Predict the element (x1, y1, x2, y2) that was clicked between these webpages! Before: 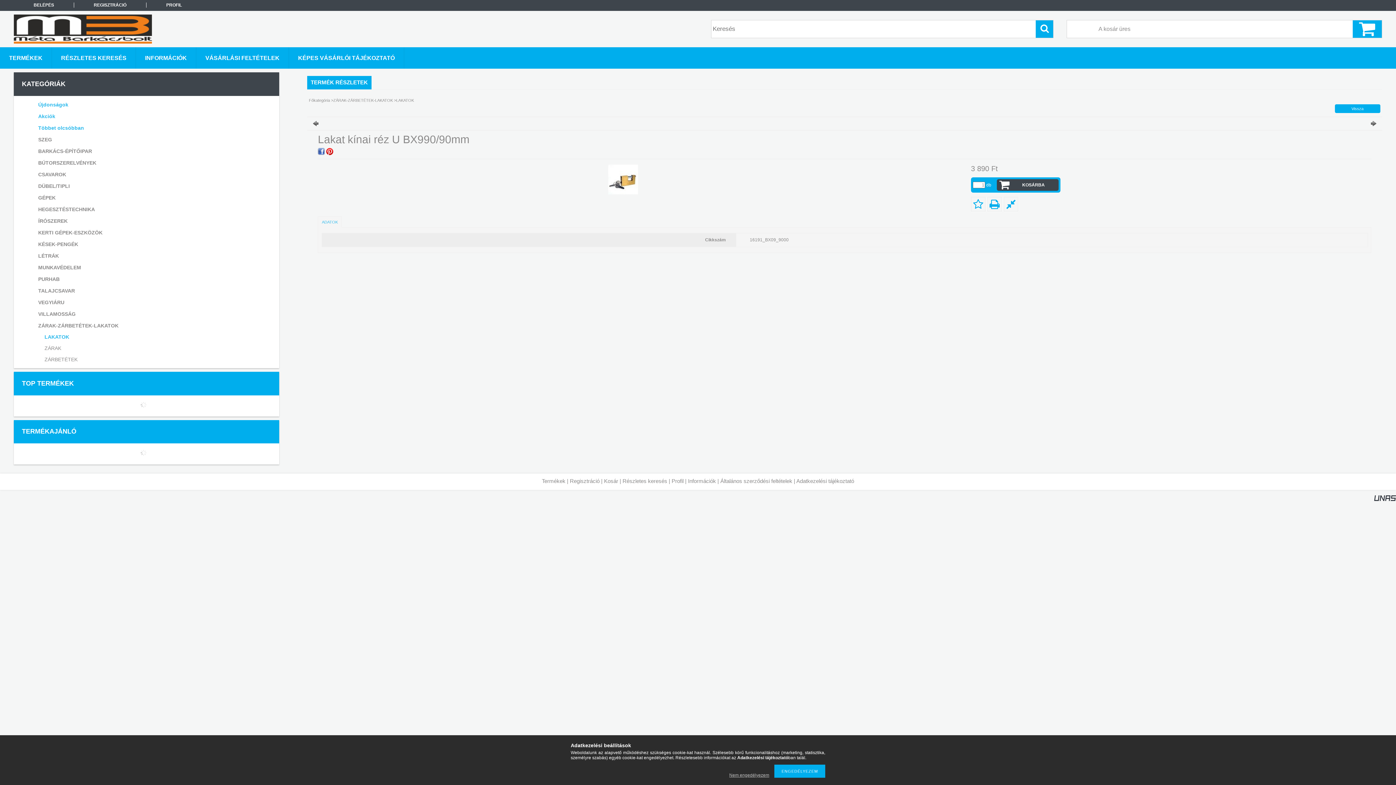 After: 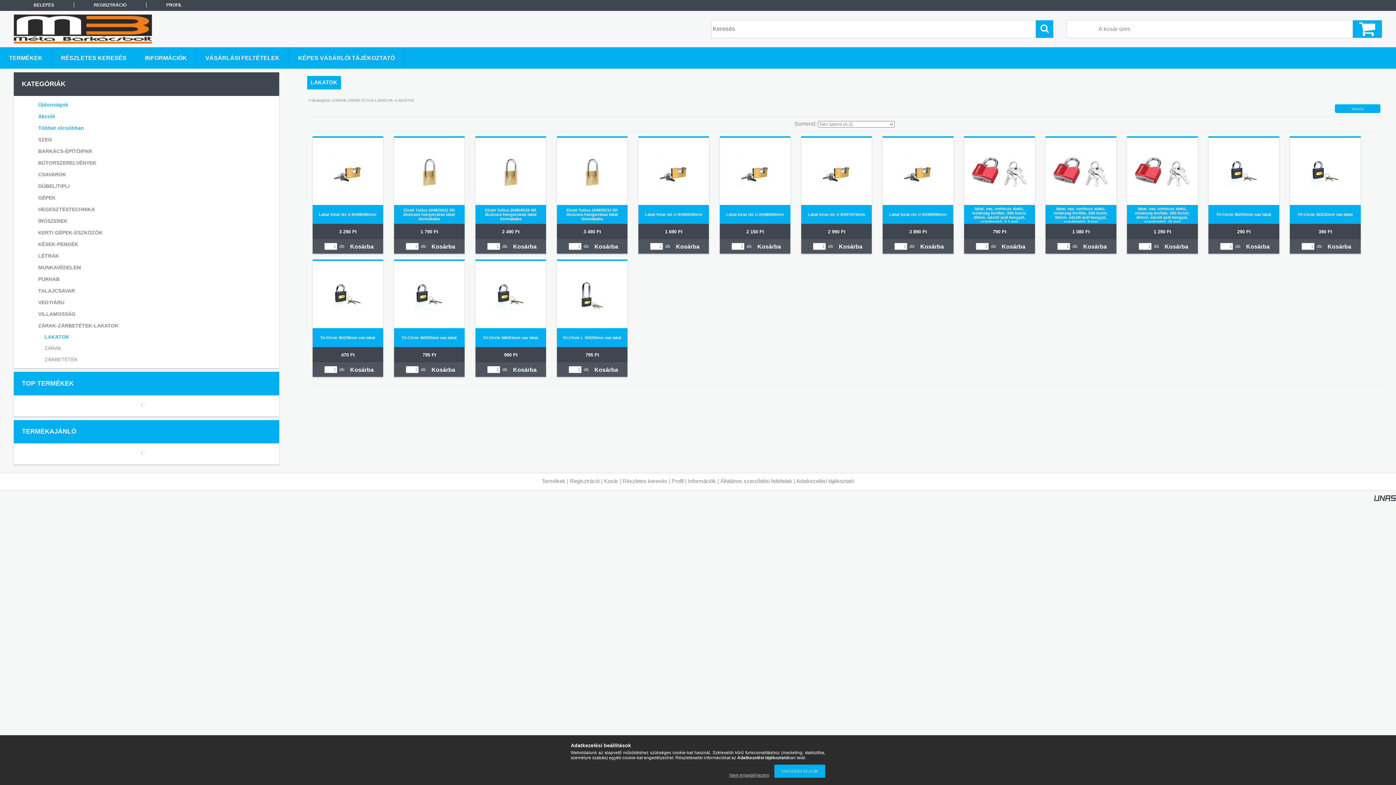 Action: bbox: (24, 331, 266, 342) label: LAKATOK